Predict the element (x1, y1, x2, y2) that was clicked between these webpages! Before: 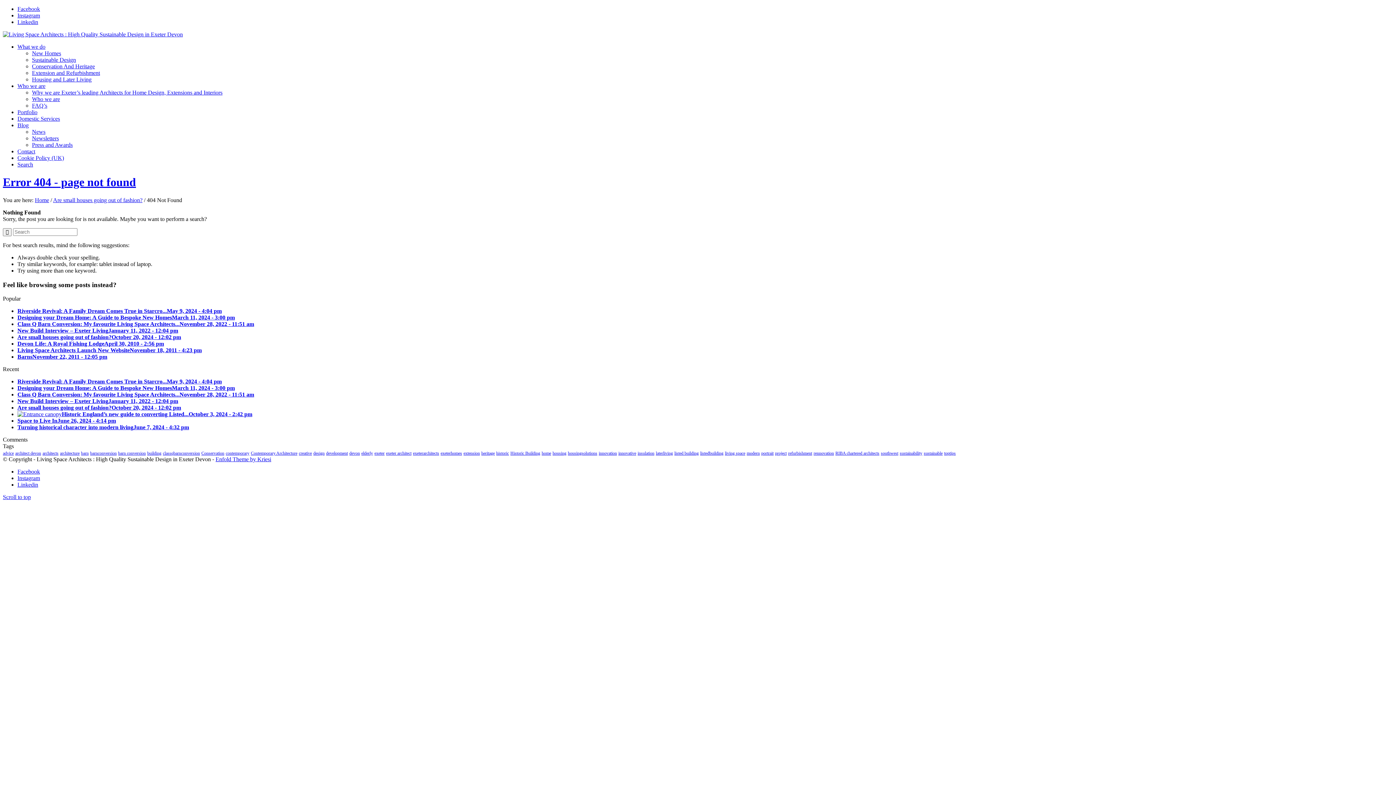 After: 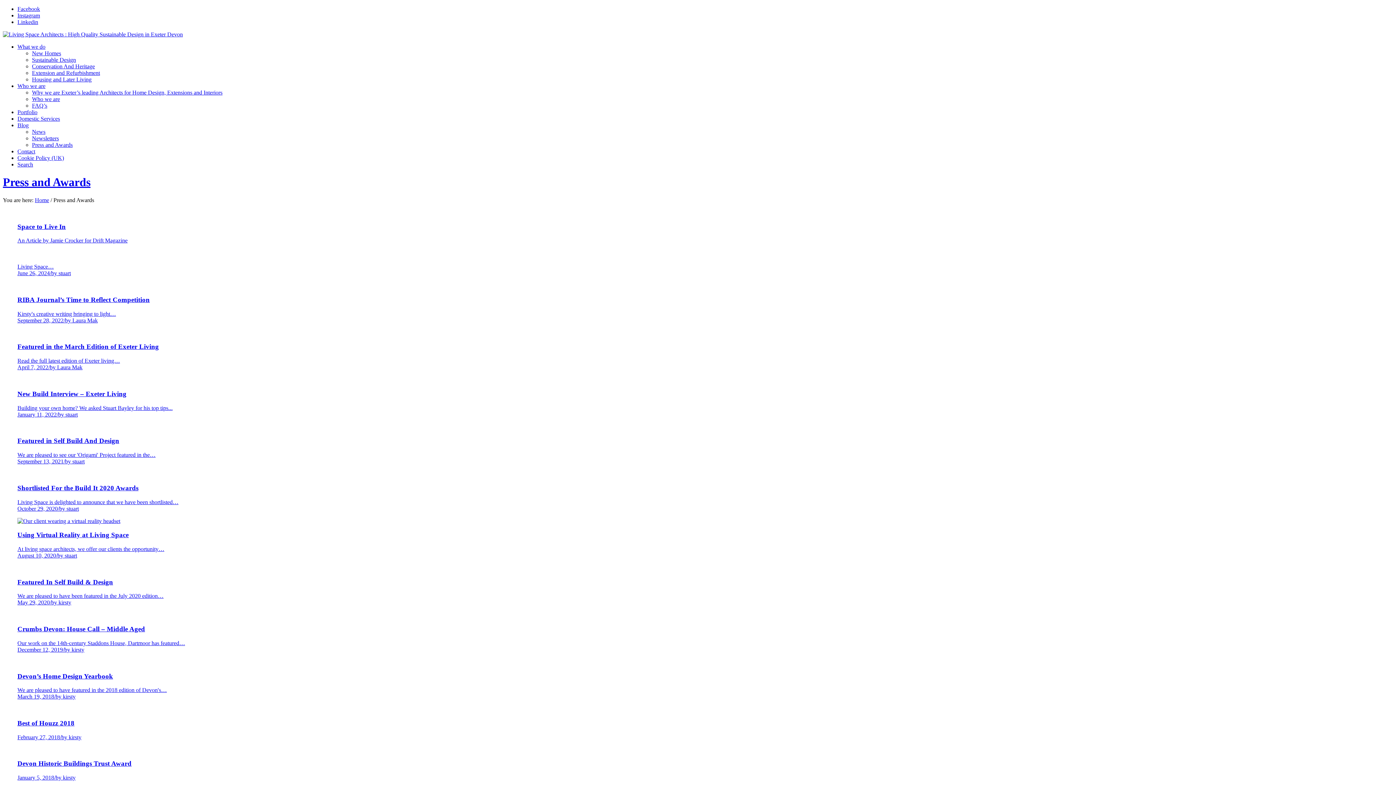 Action: label: Press and Awards bbox: (32, 141, 72, 148)